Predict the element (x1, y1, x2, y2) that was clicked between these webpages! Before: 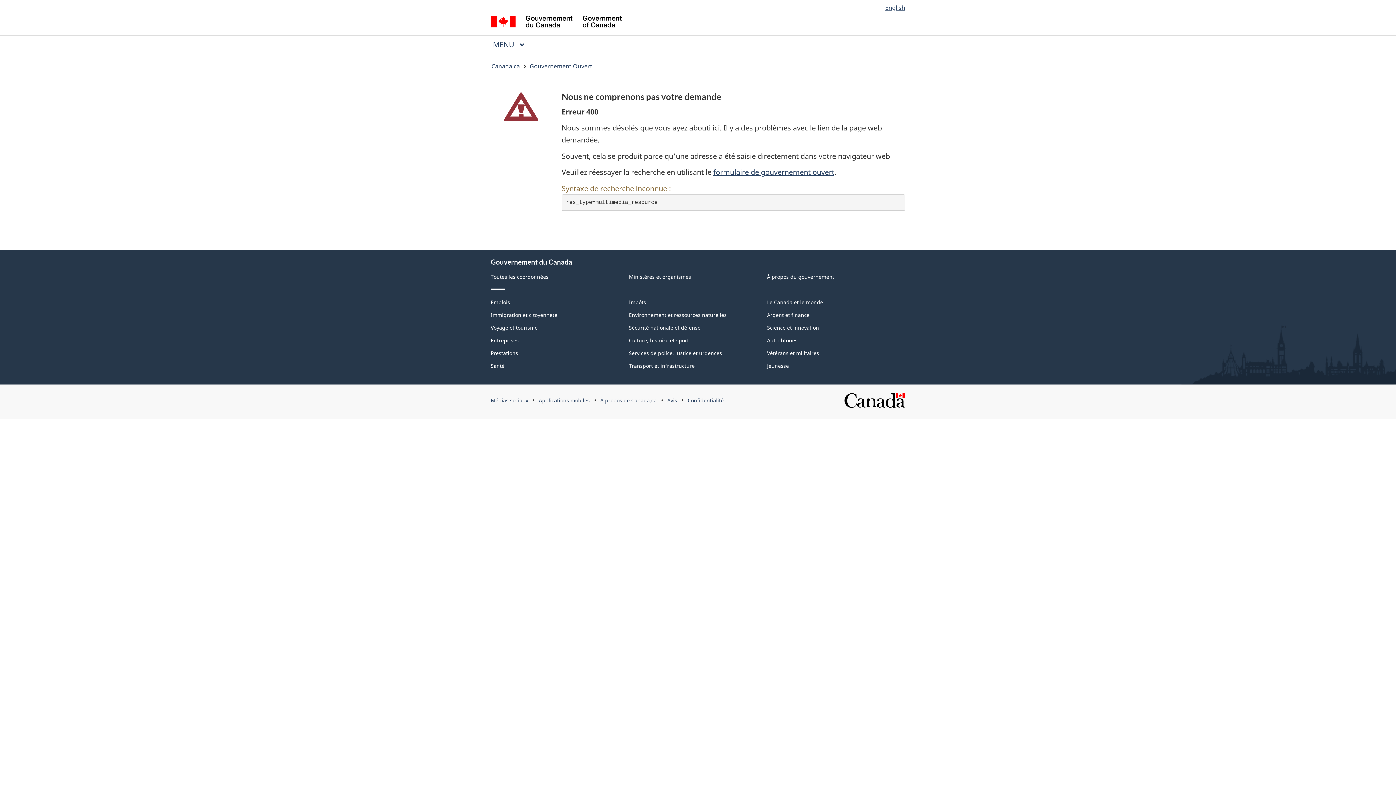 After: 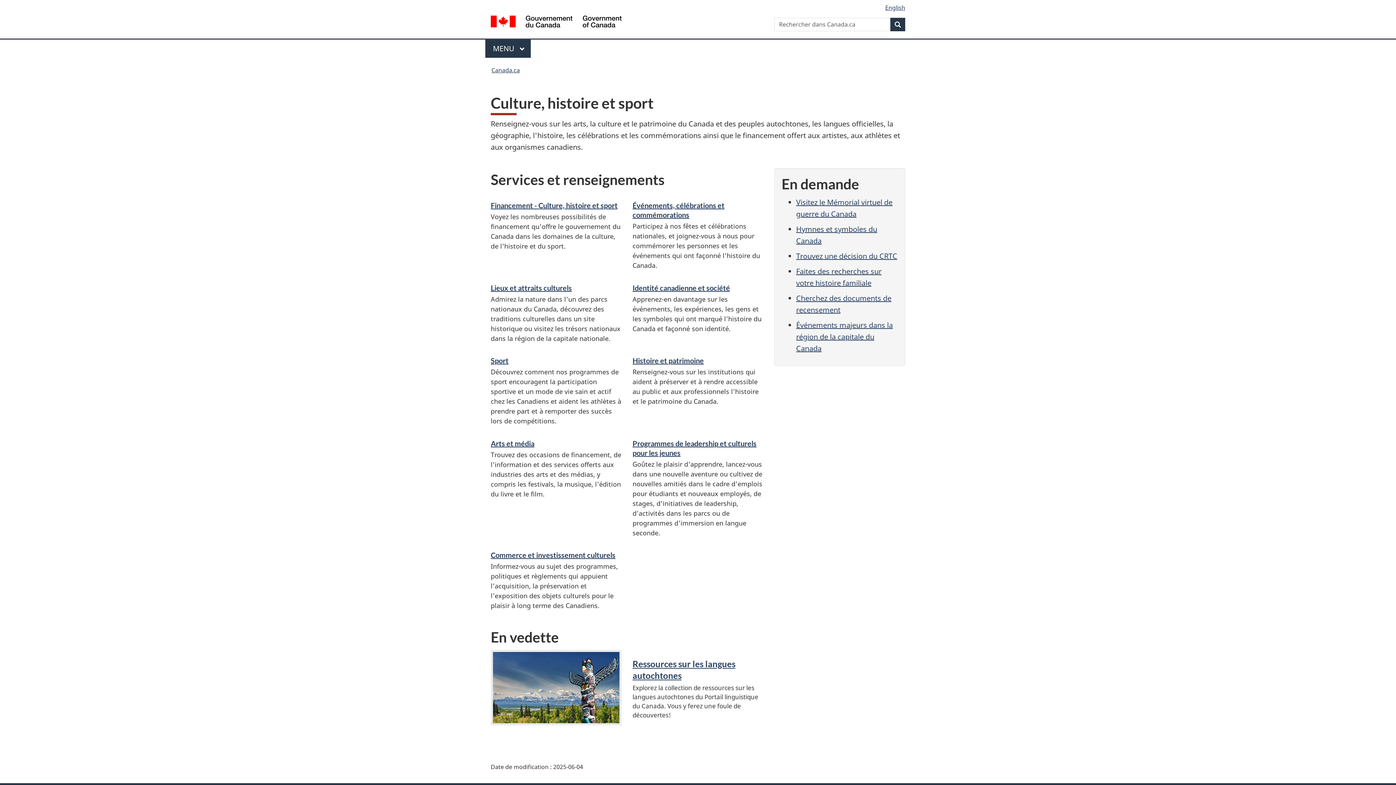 Action: label: Culture, histoire et sport bbox: (629, 337, 689, 344)